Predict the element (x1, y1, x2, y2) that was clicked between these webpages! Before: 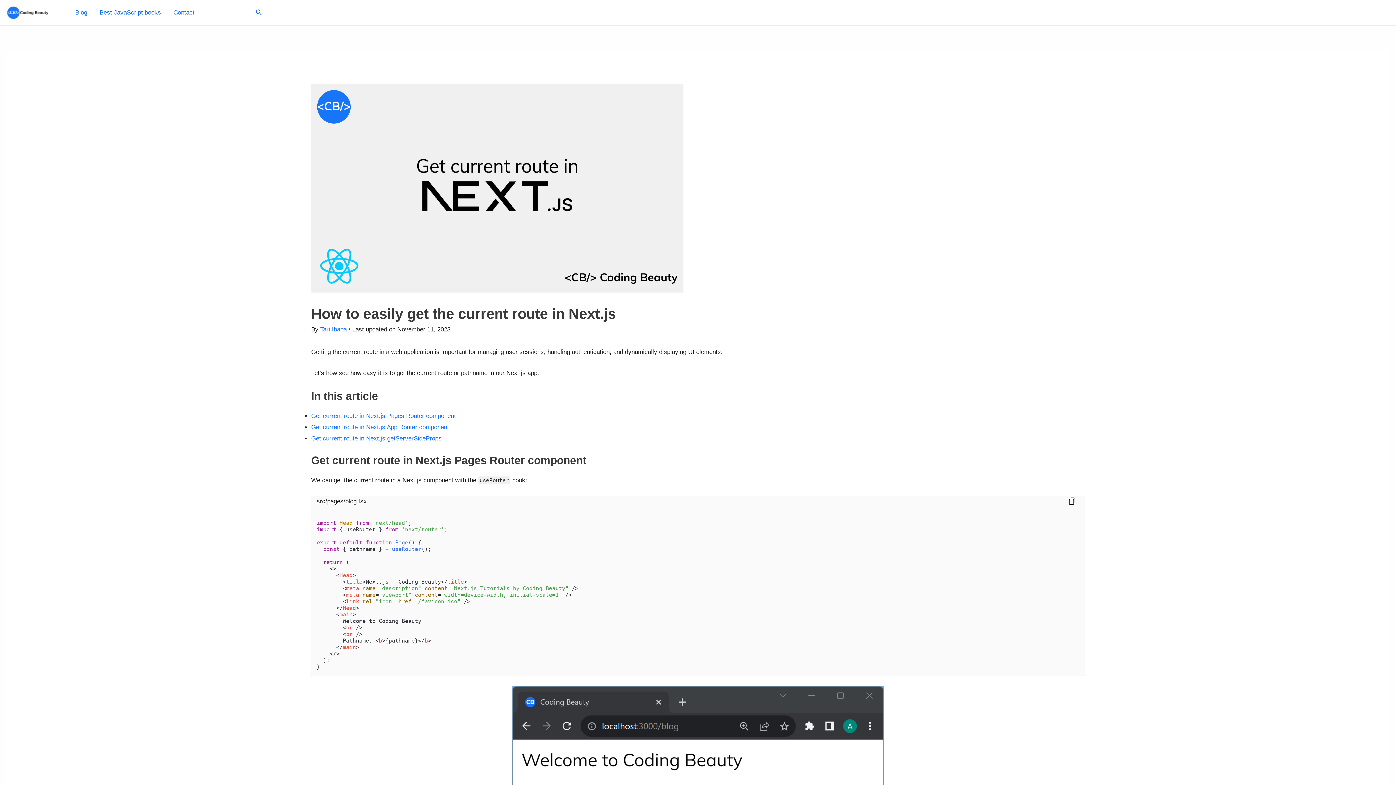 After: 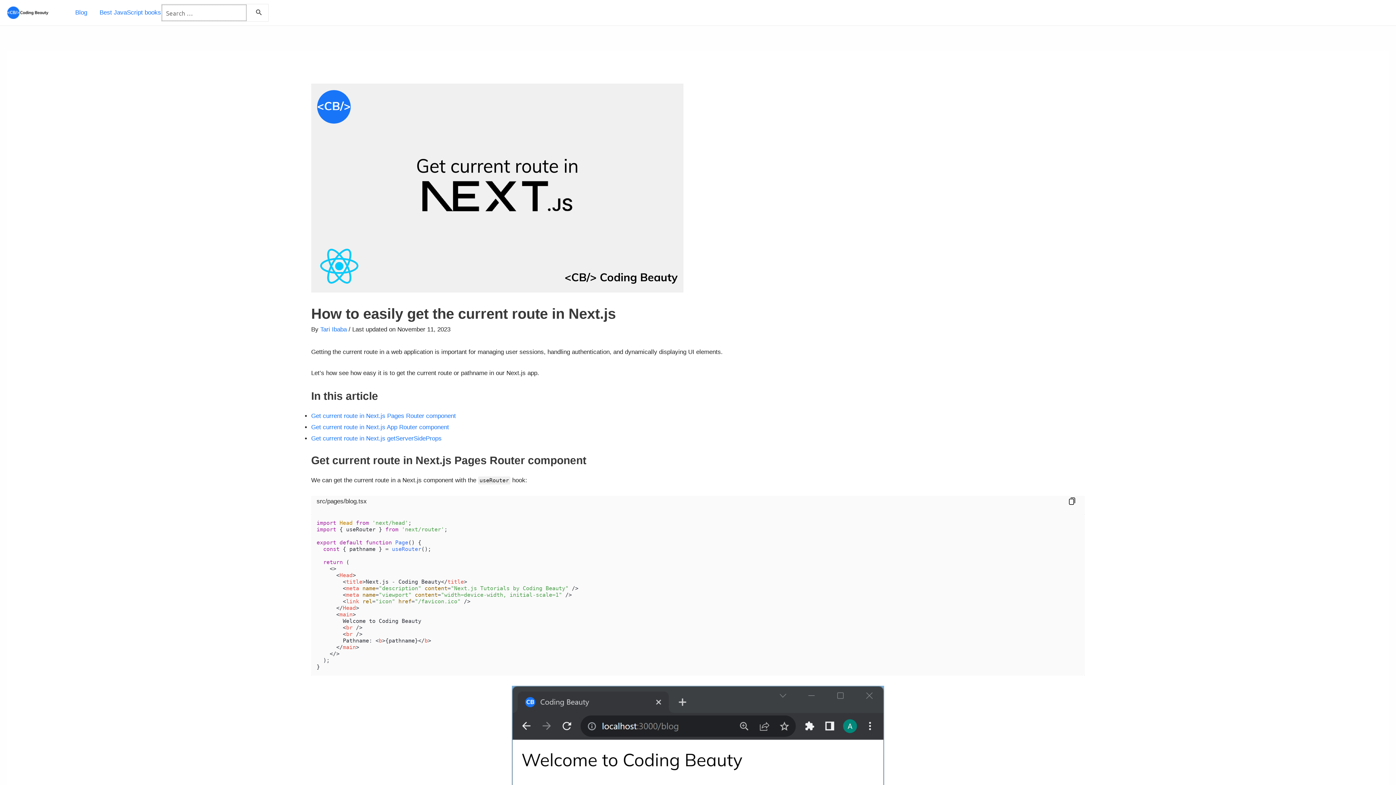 Action: label: Search icon link bbox: (255, 8, 262, 17)